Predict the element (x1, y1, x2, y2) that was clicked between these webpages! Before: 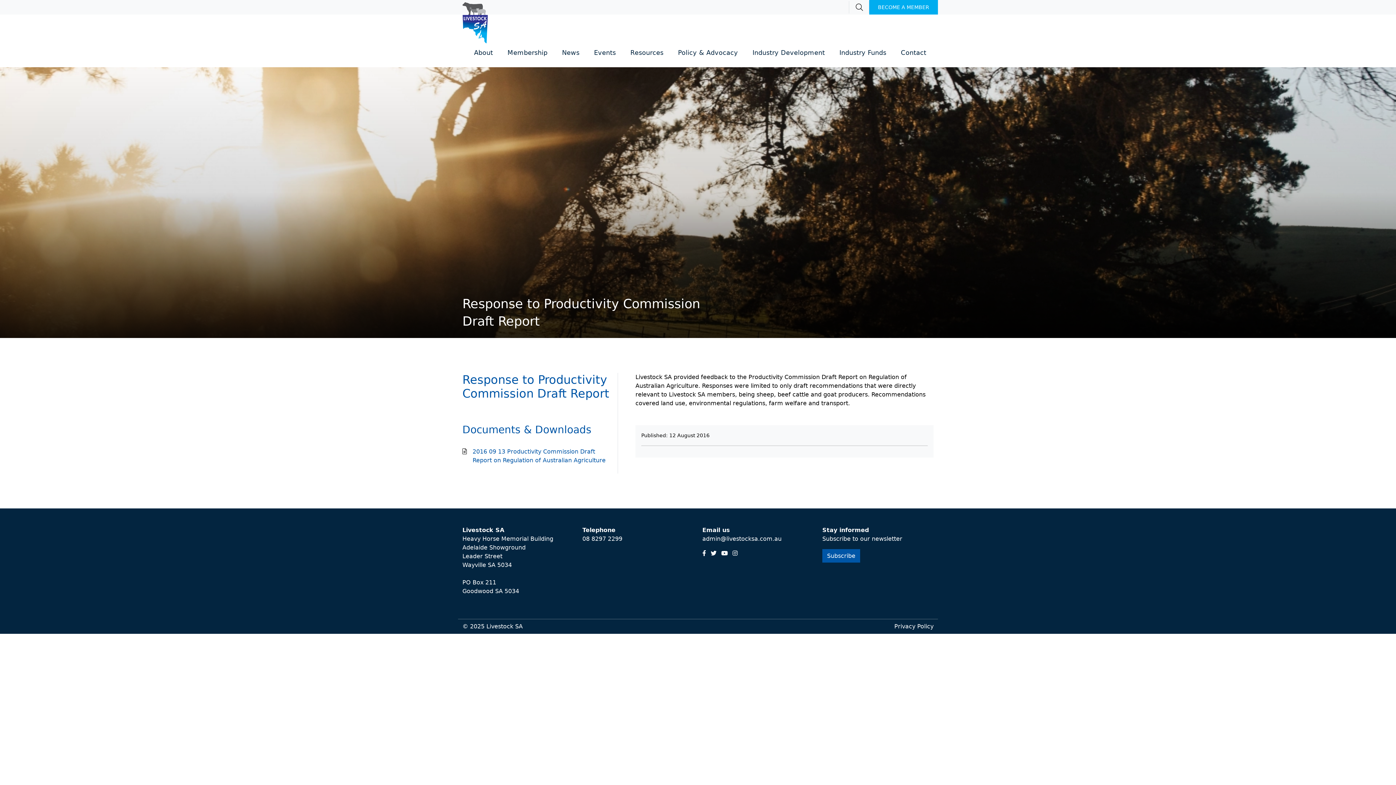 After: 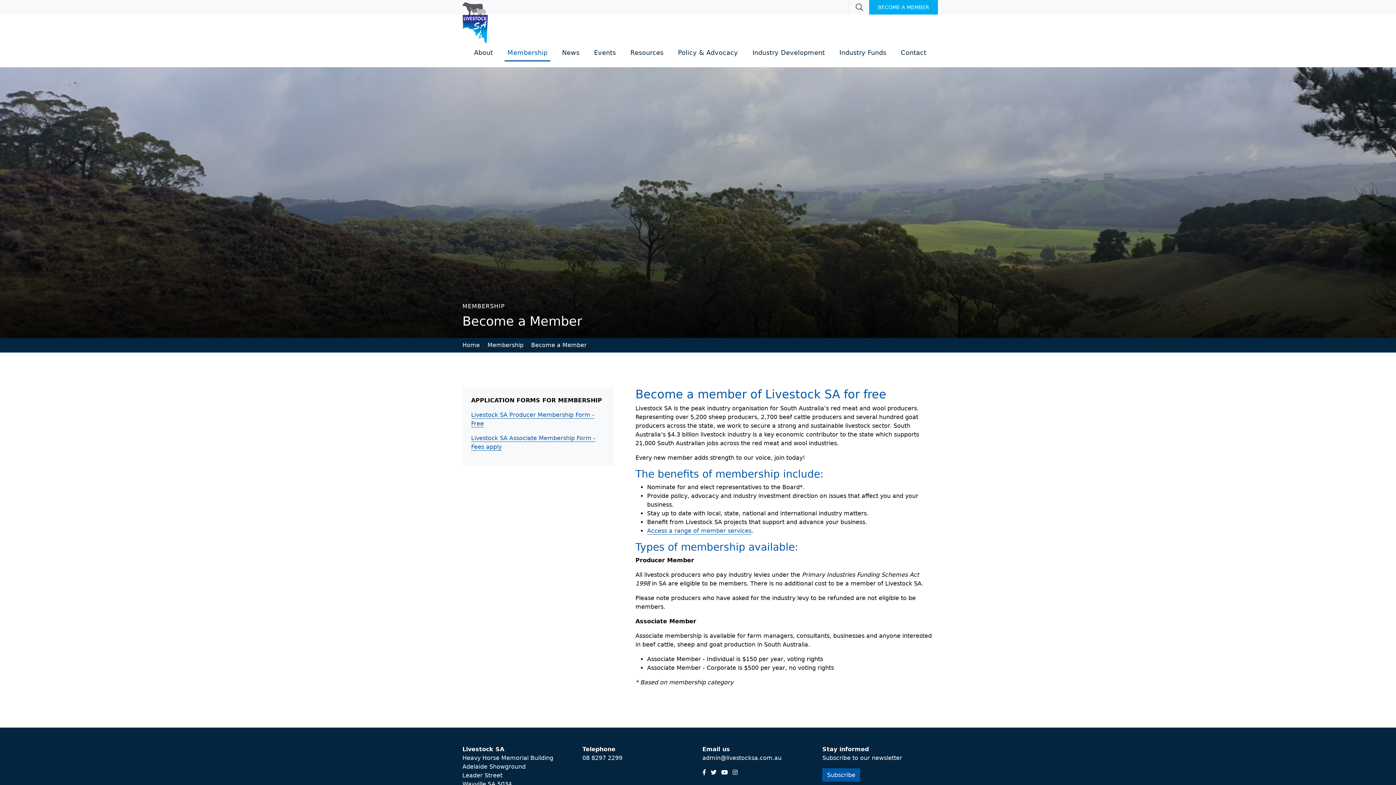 Action: bbox: (878, 3, 929, 10) label: BECOME A MEMBER